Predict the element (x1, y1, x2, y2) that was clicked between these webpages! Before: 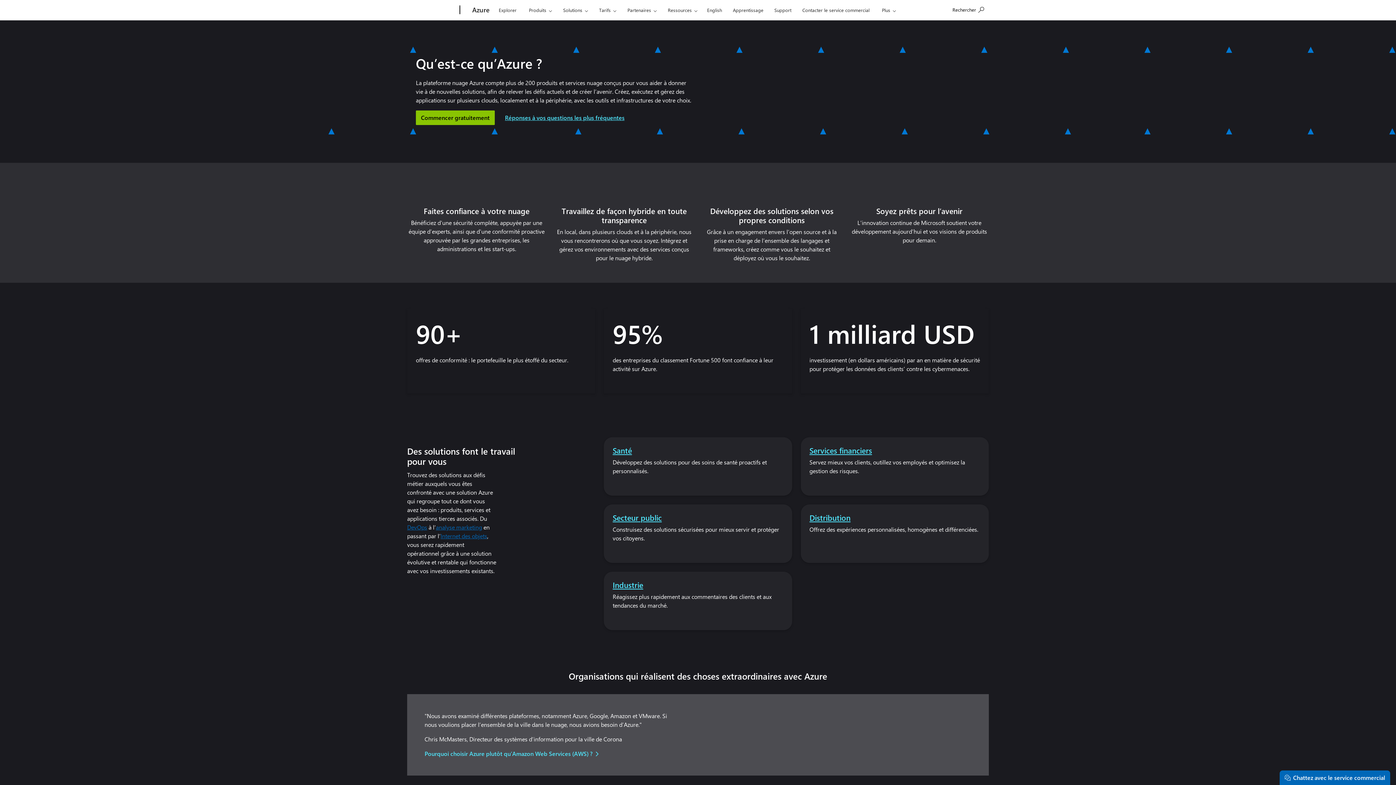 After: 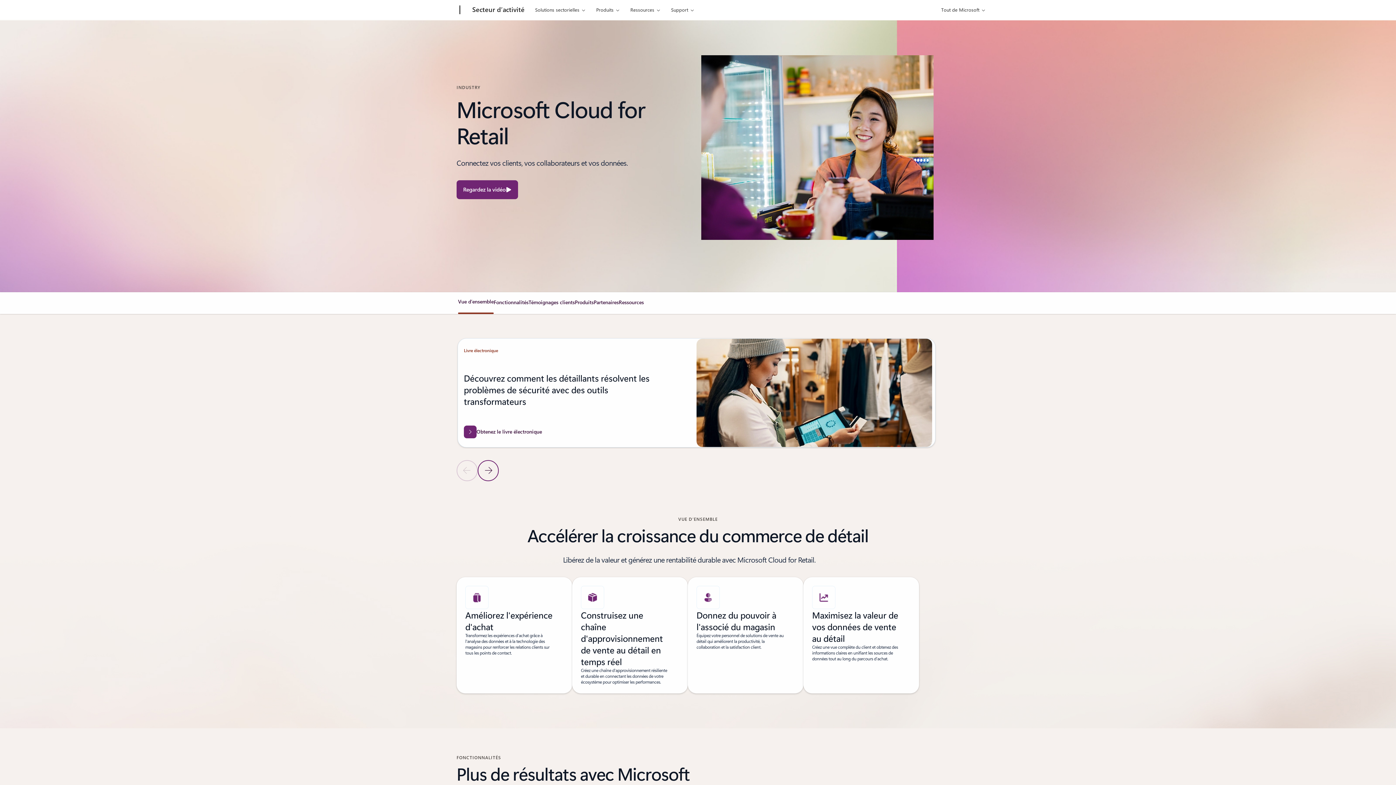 Action: label: Distribution bbox: (809, 512, 850, 522)